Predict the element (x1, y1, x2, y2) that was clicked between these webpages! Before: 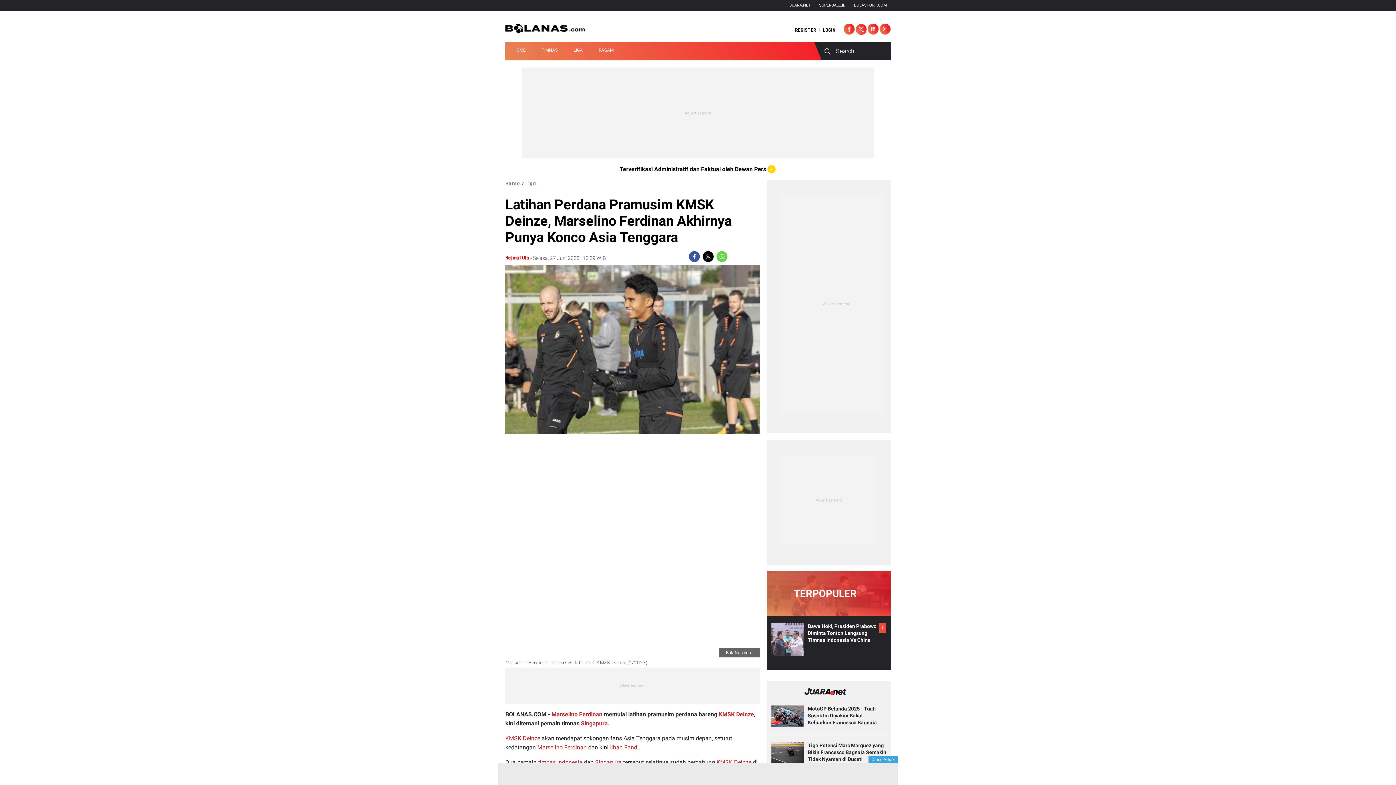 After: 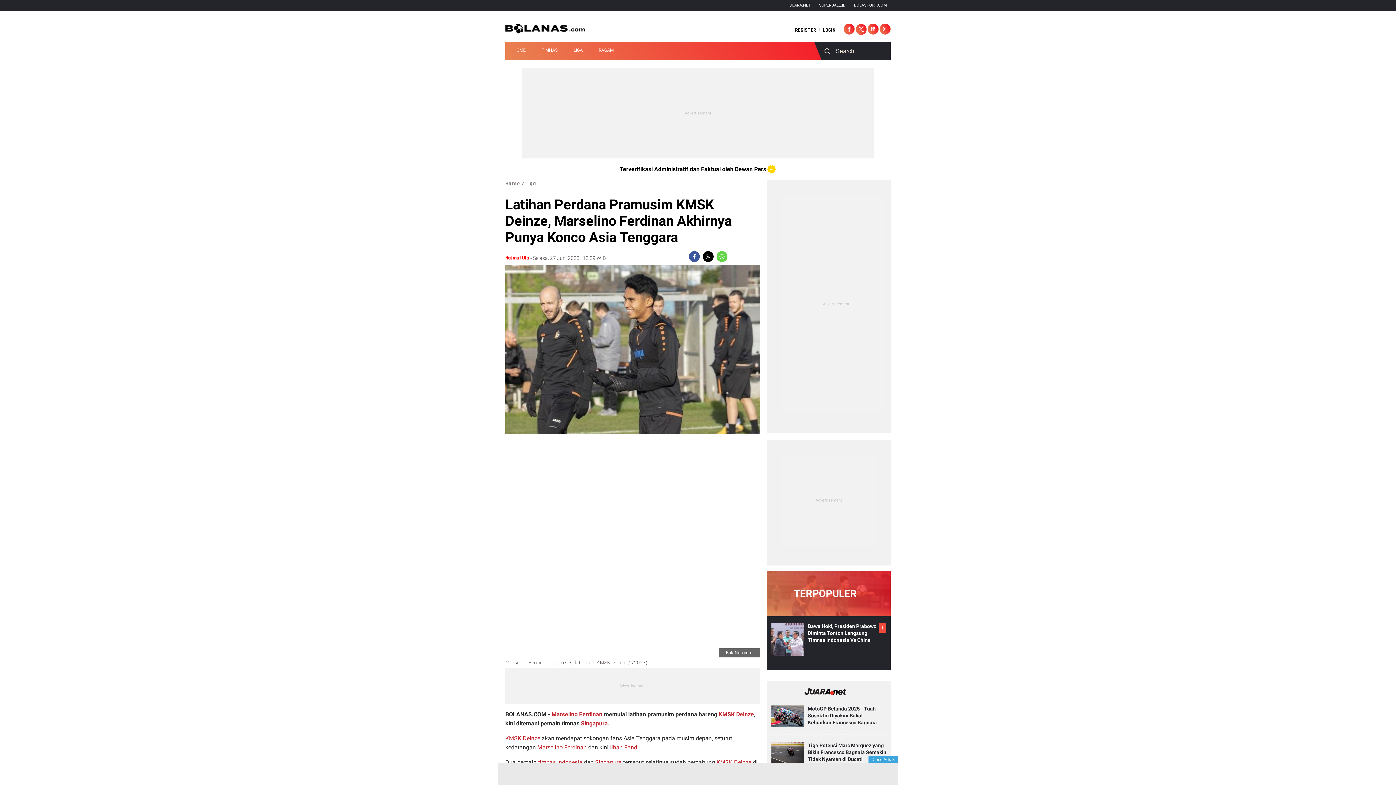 Action: bbox: (767, 688, 883, 699)